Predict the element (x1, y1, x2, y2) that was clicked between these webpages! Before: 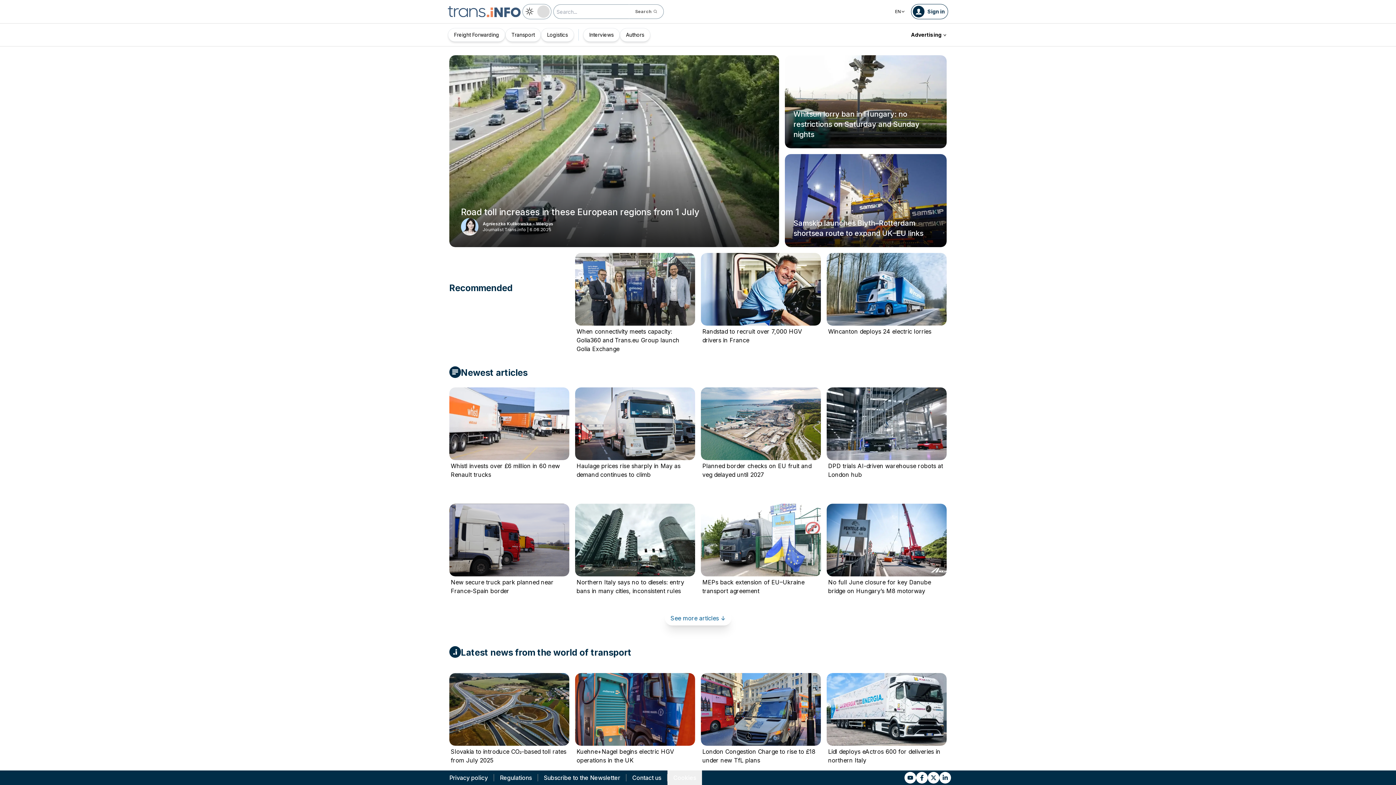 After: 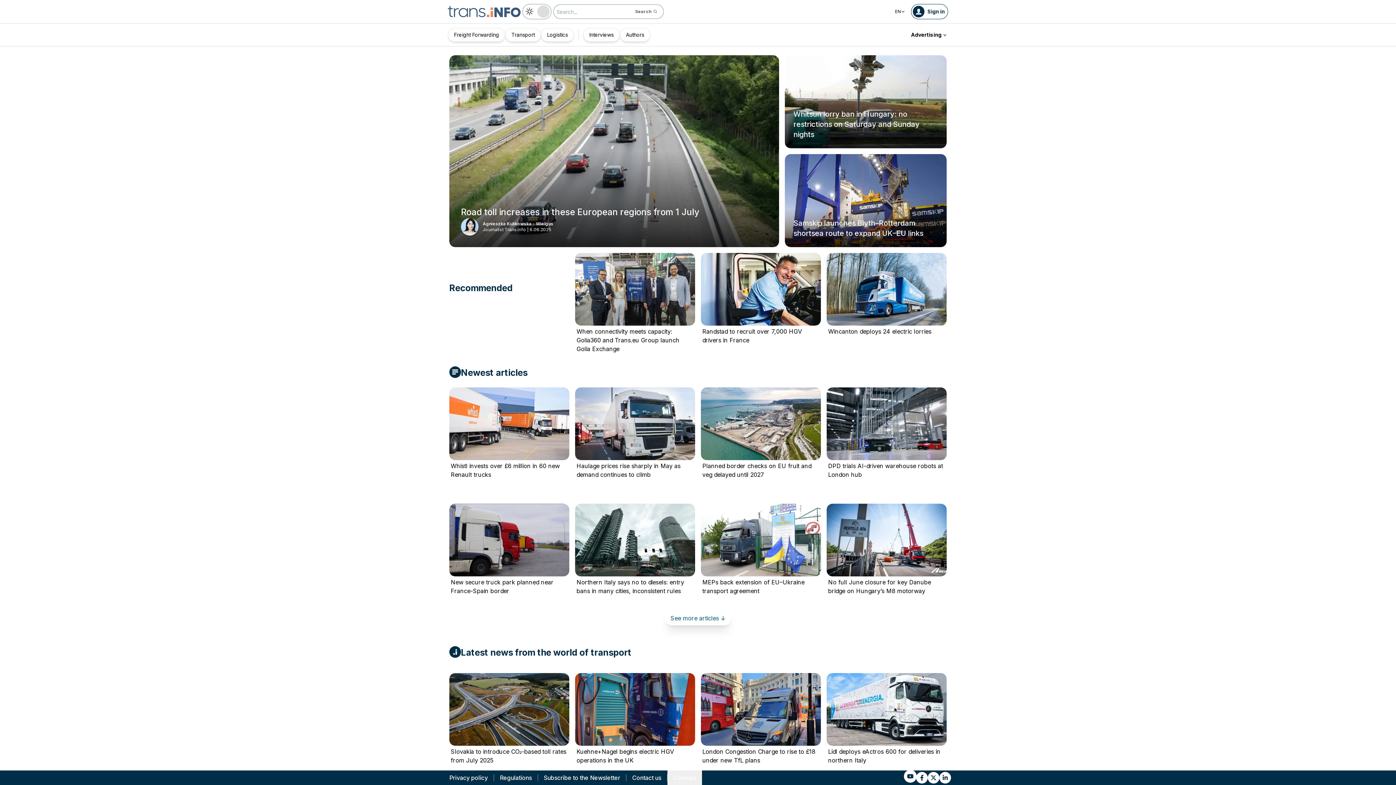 Action: label: Link to yt bbox: (904, 772, 916, 784)